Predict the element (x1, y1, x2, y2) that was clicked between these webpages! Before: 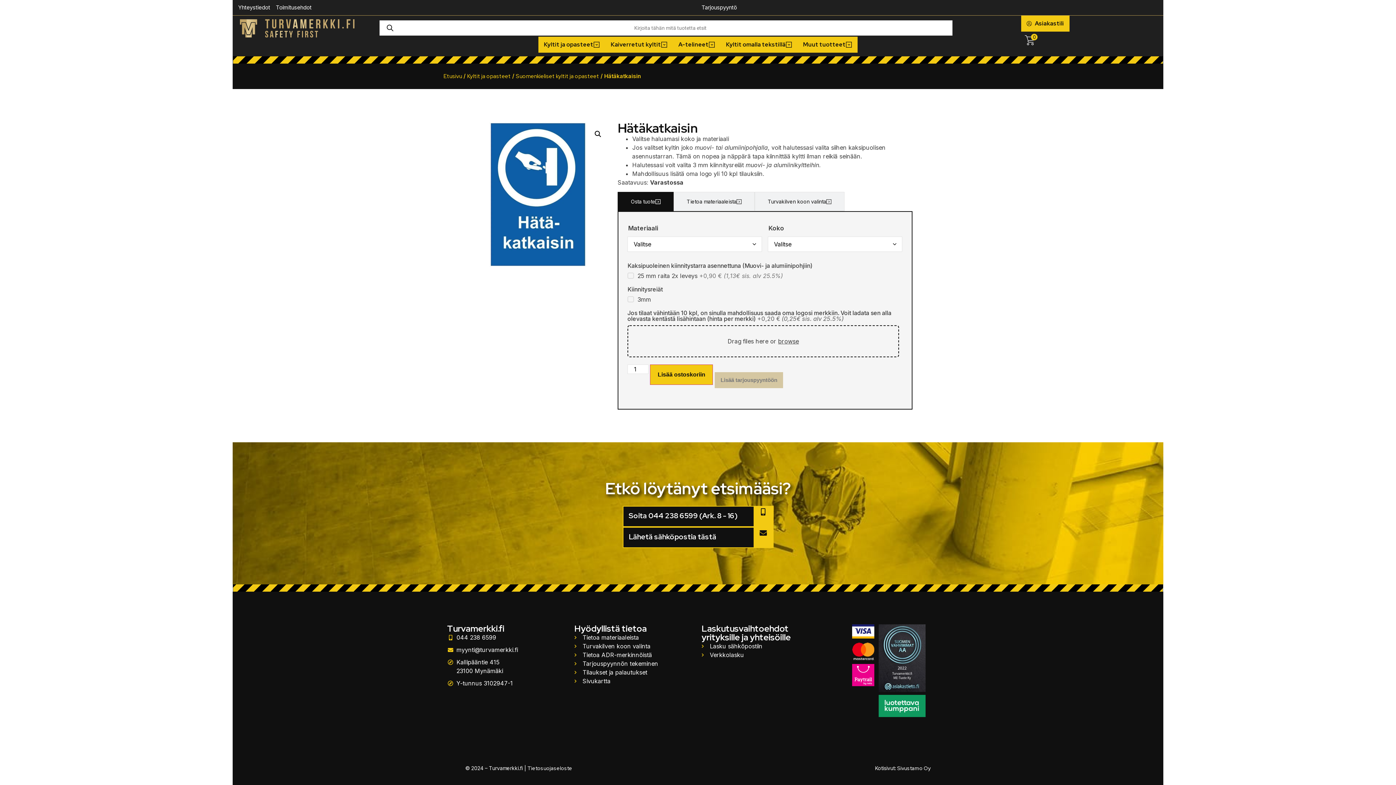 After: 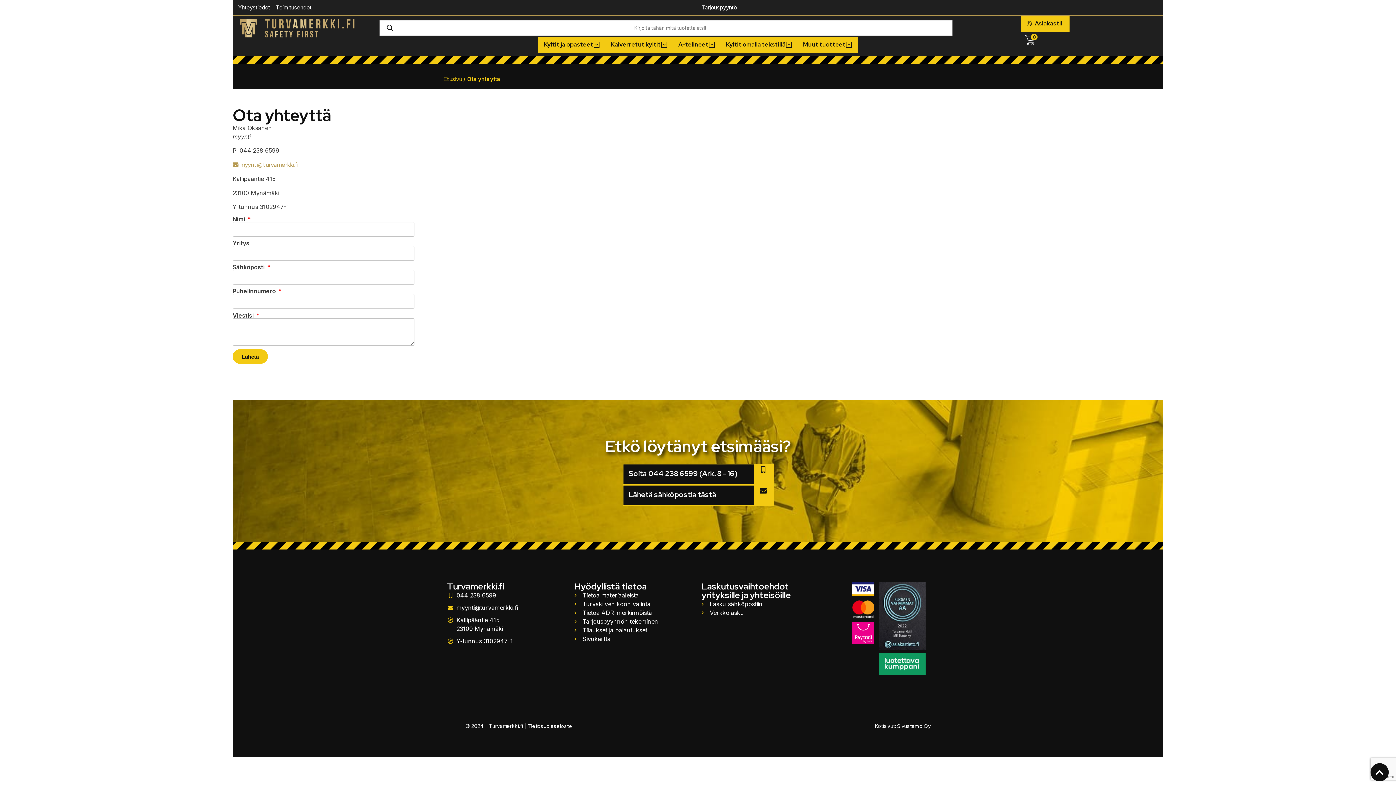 Action: label: Yhteystiedot bbox: (238, 3, 270, 11)